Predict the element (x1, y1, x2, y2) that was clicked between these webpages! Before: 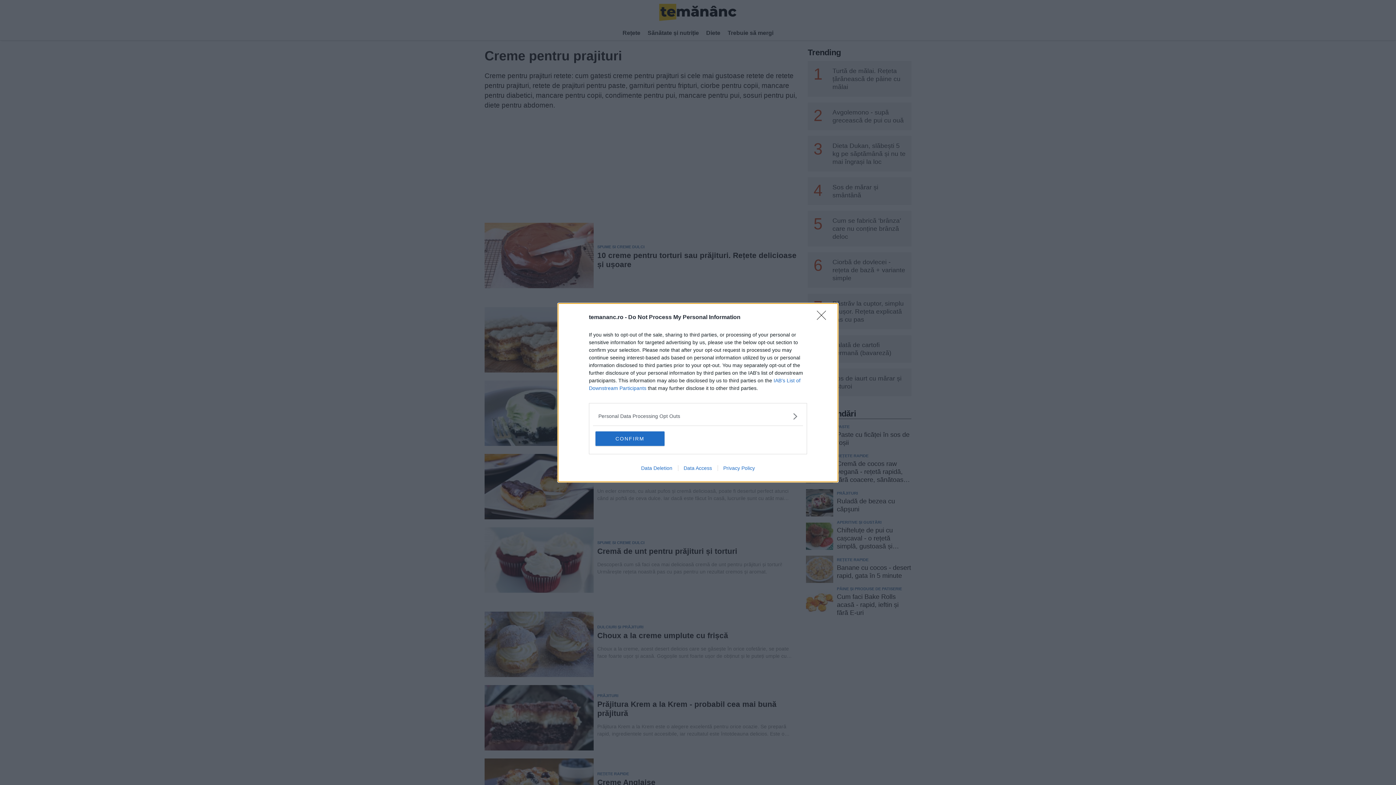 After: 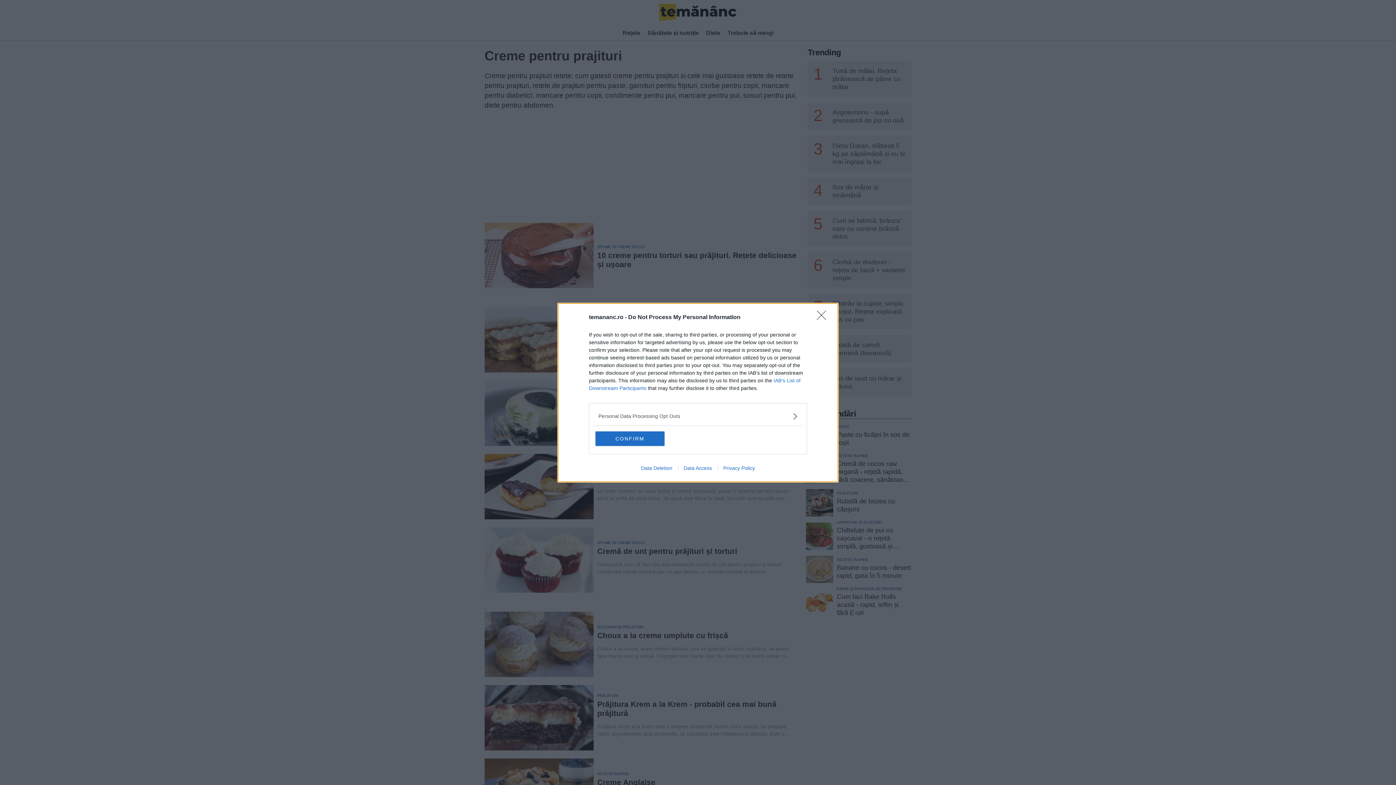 Action: label: Data Deletion bbox: (635, 465, 678, 471)